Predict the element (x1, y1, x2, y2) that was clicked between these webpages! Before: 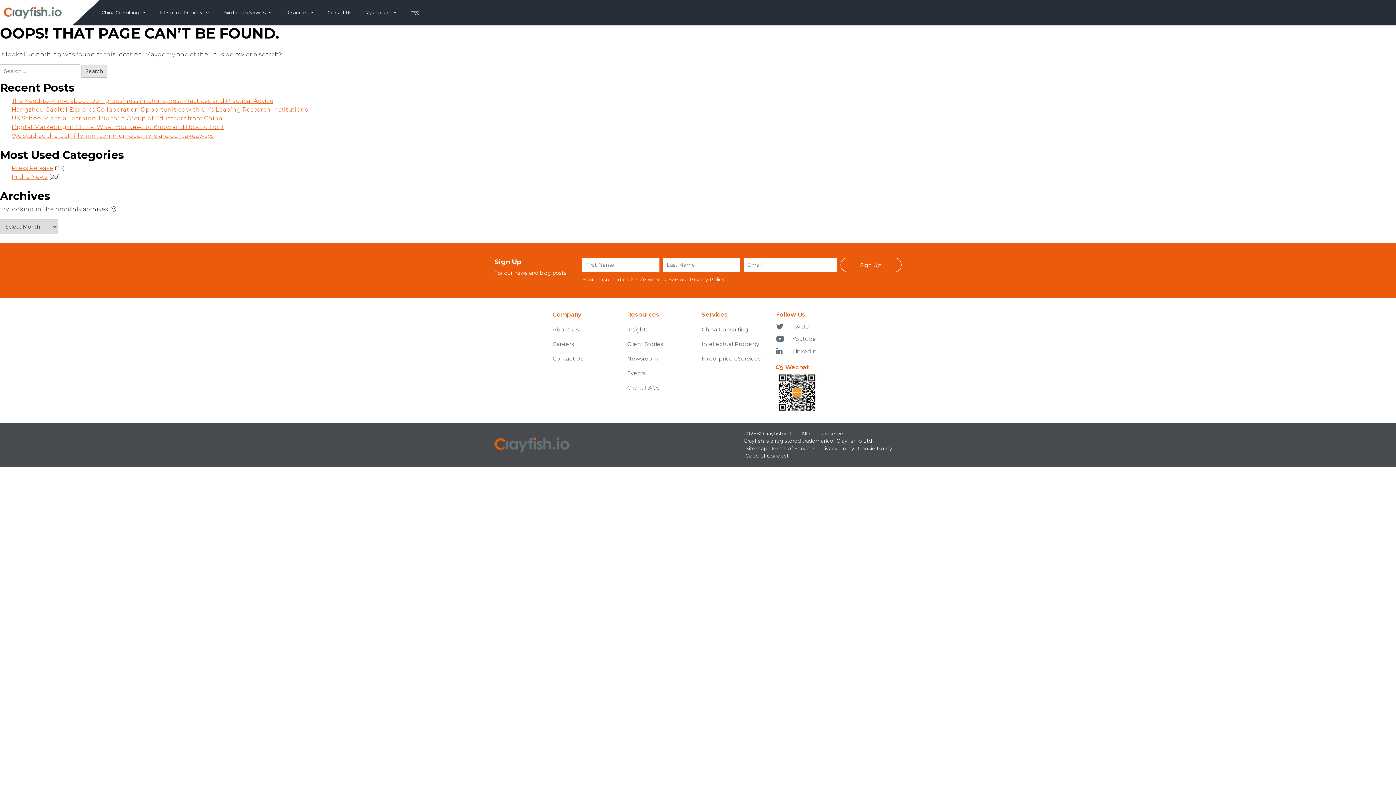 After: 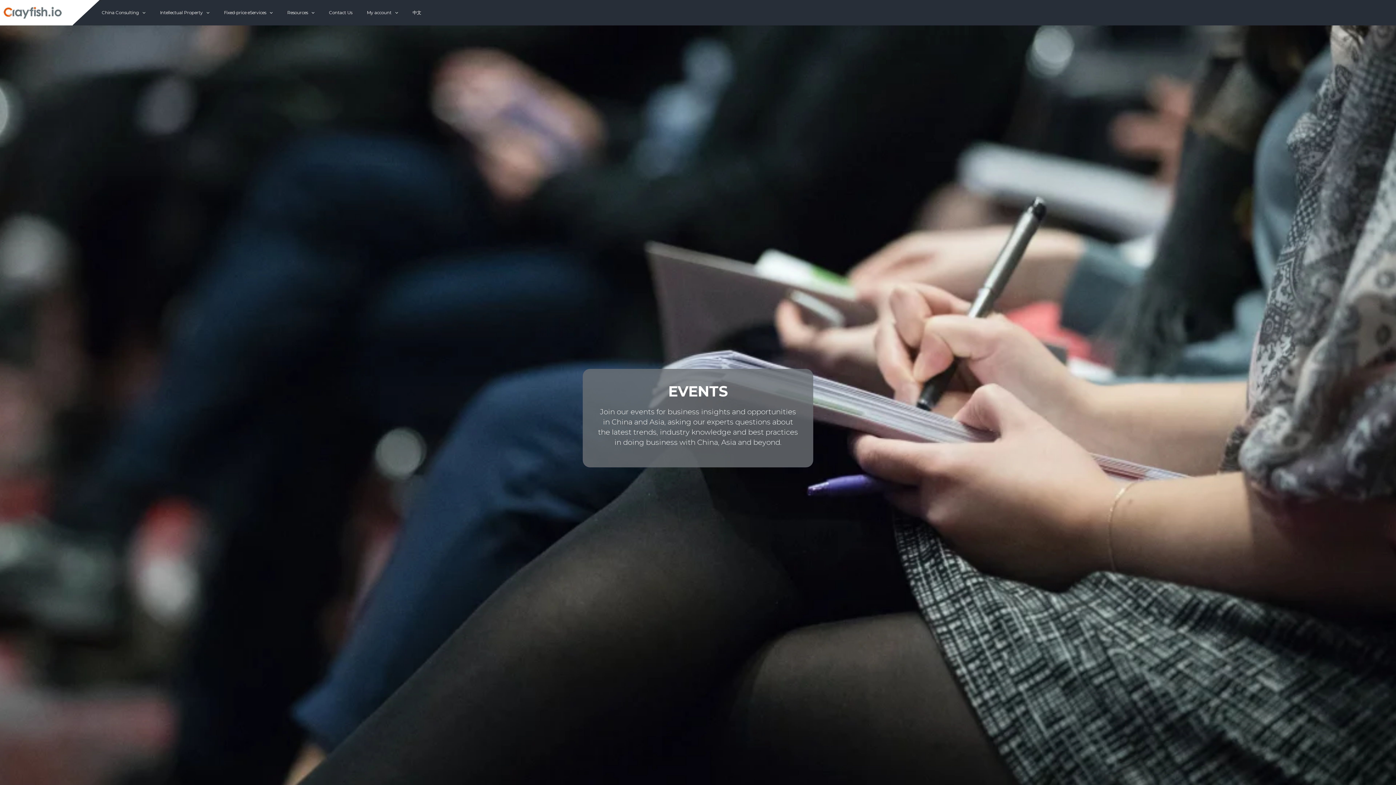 Action: label: Events bbox: (627, 366, 694, 380)